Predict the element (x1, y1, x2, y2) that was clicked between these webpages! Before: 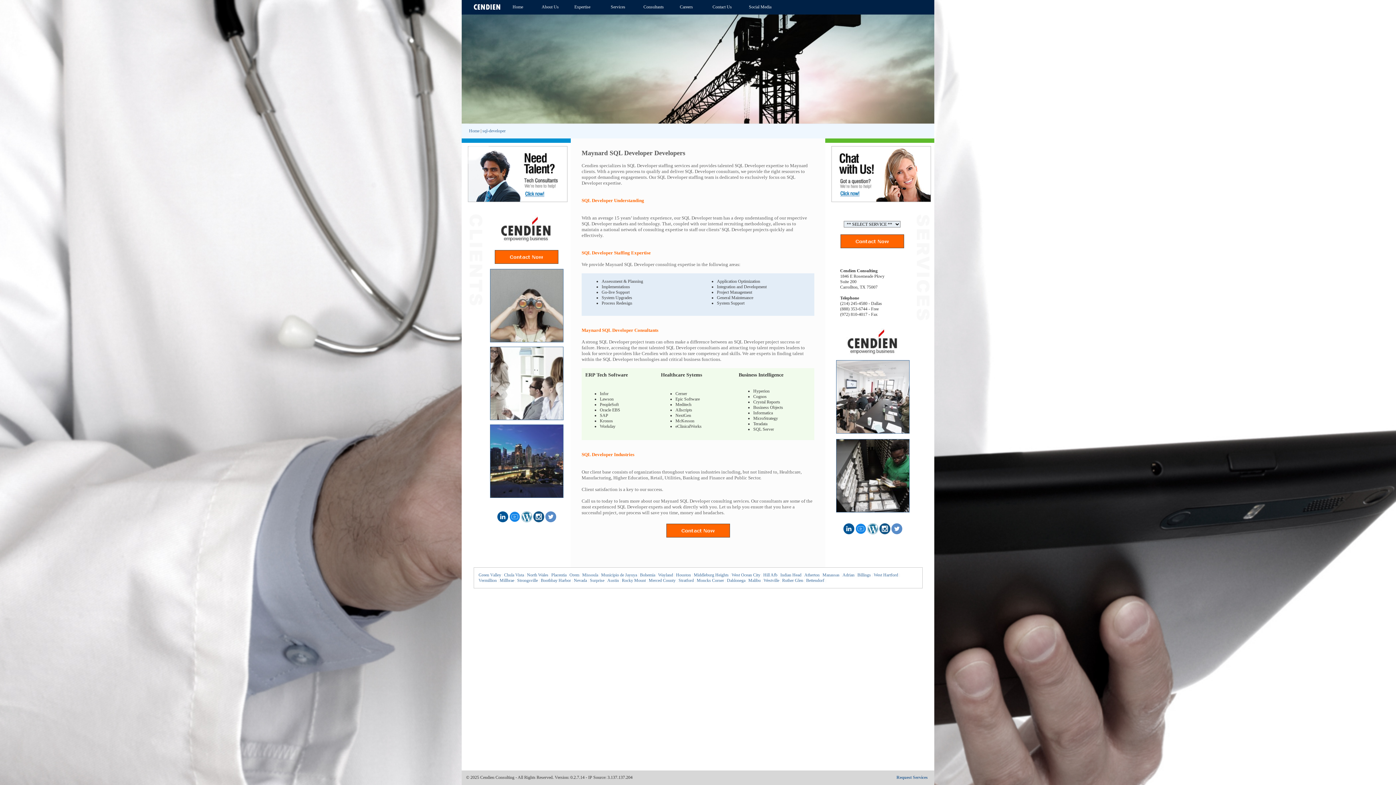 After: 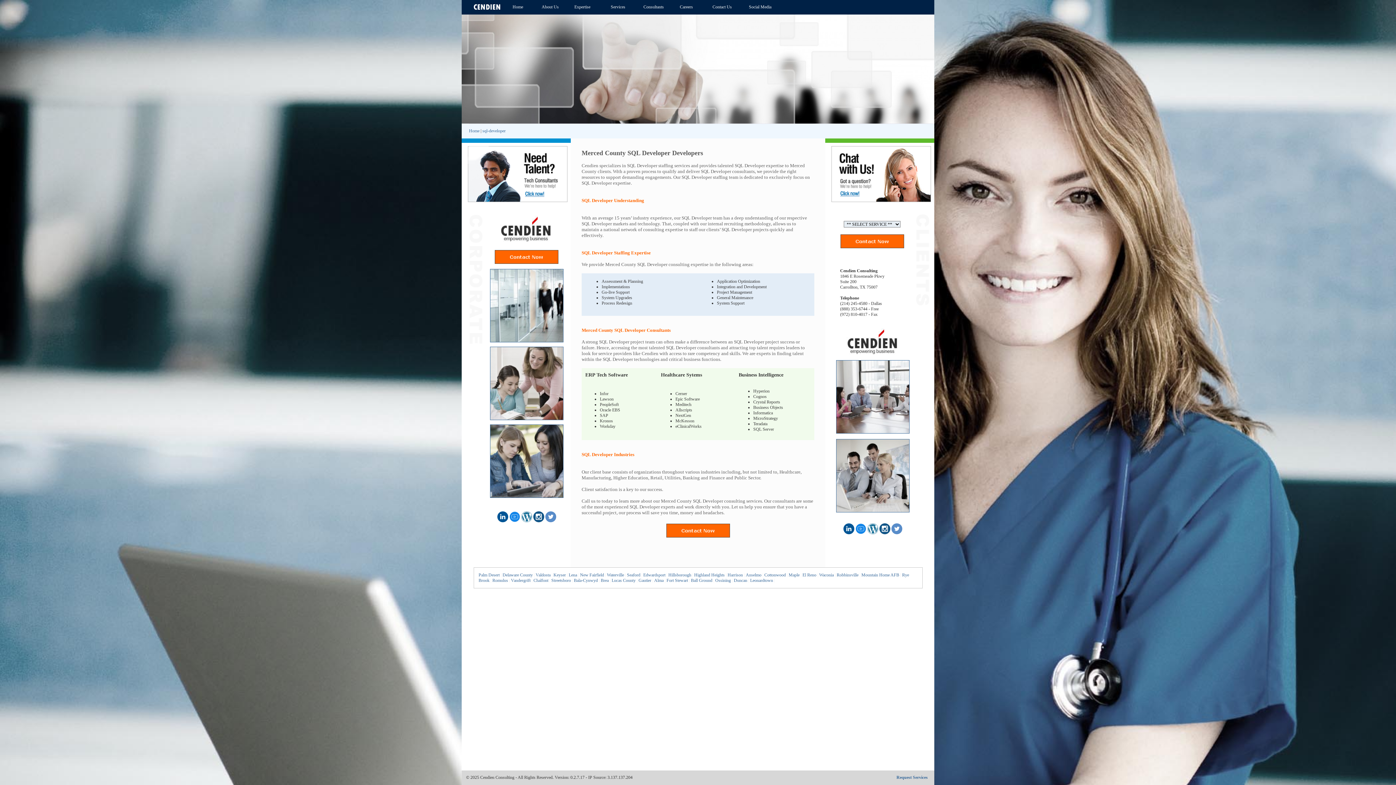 Action: label: Merced County bbox: (648, 578, 675, 583)